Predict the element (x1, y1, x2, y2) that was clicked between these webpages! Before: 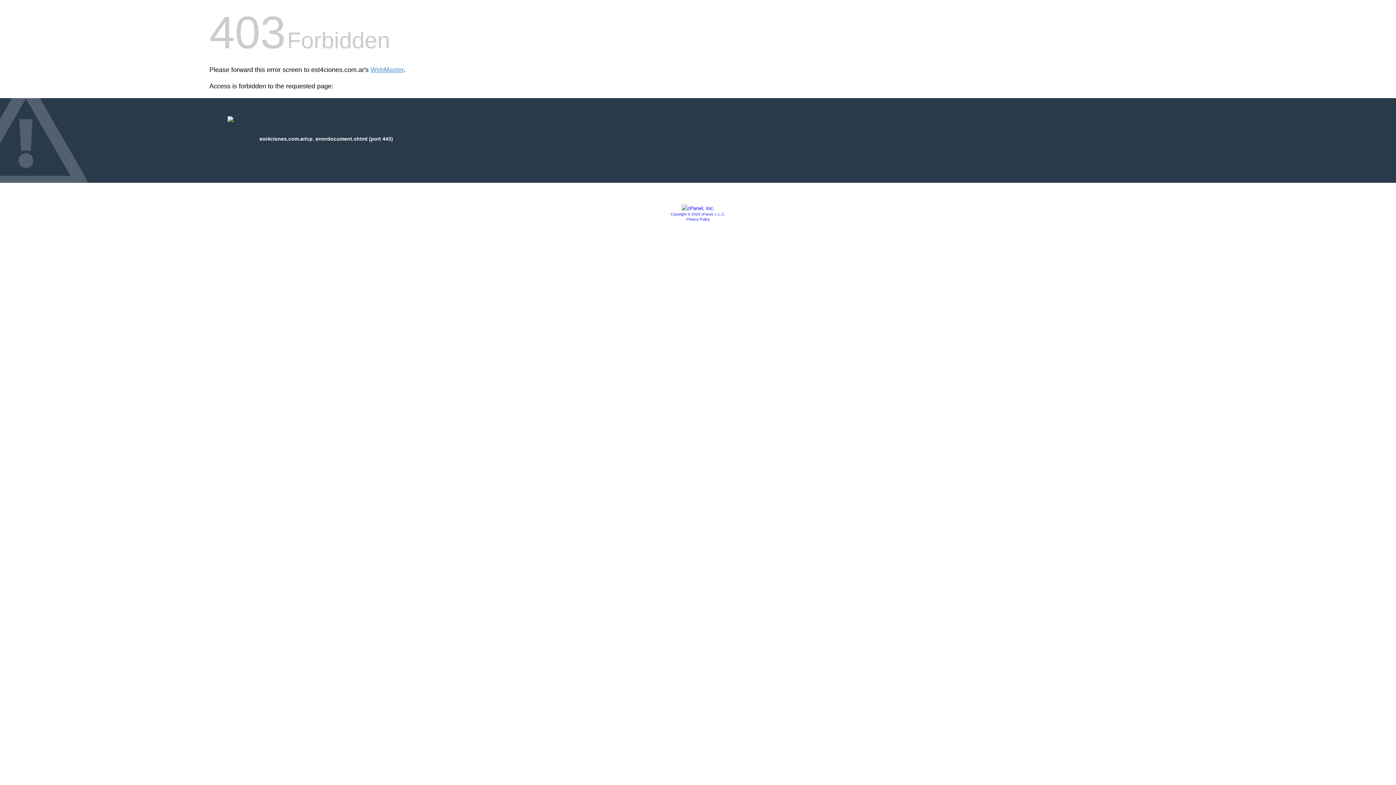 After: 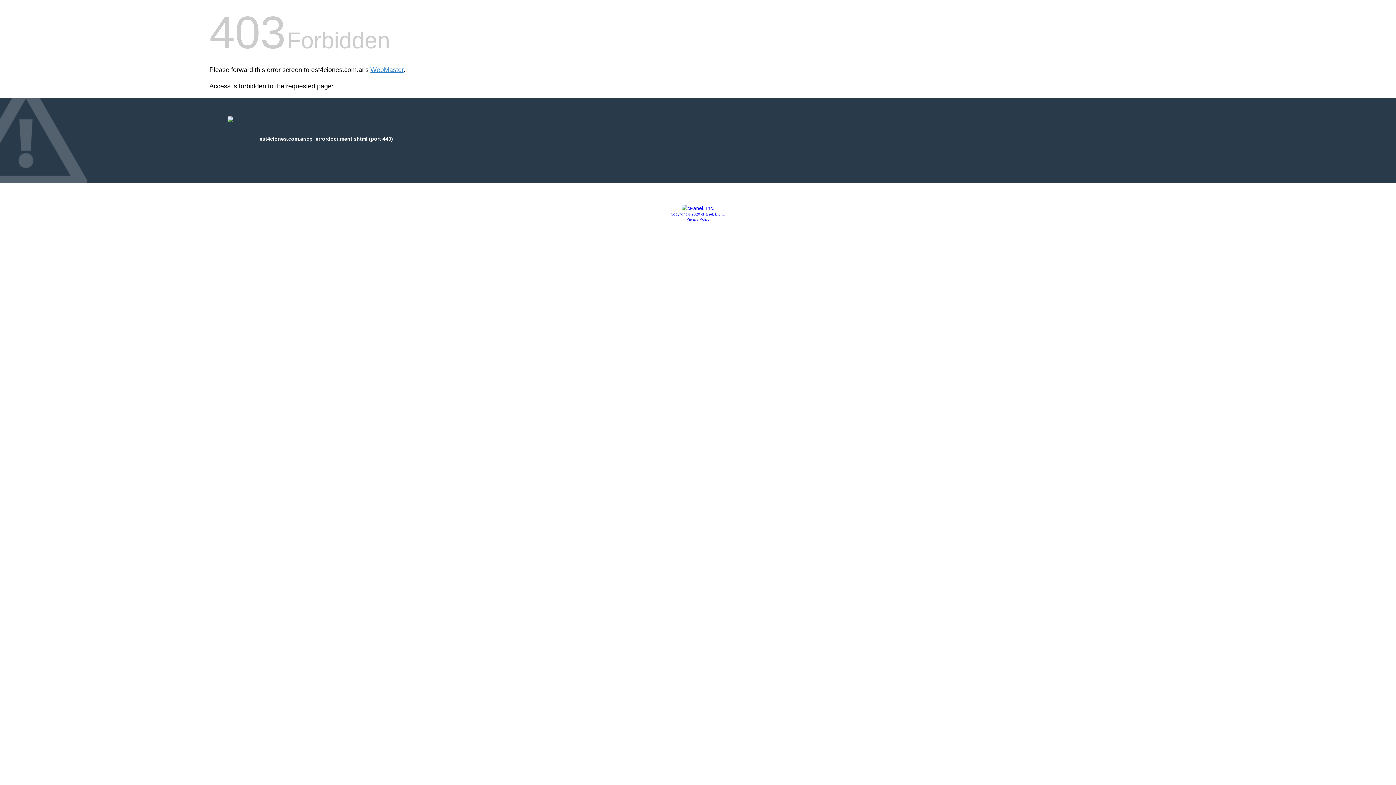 Action: bbox: (681, 205, 714, 211)